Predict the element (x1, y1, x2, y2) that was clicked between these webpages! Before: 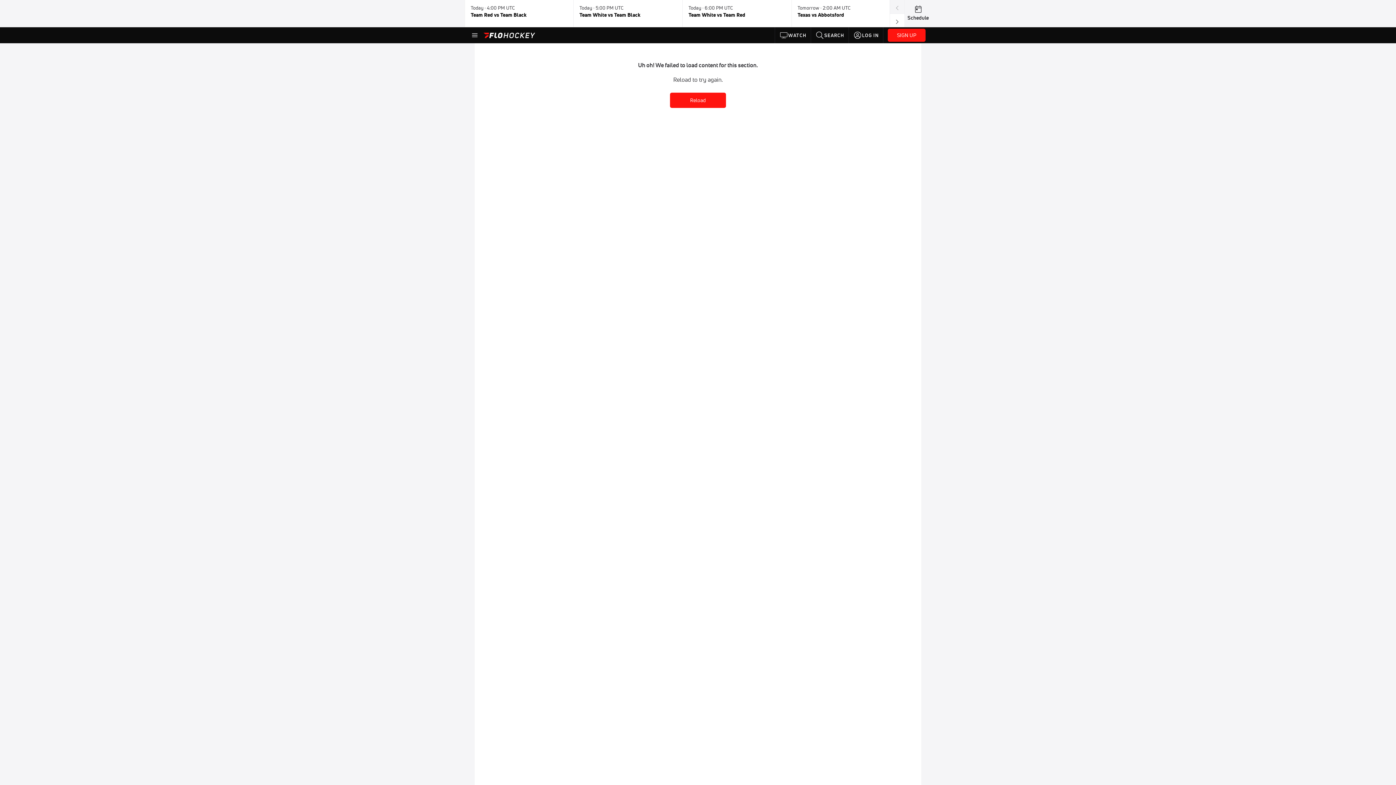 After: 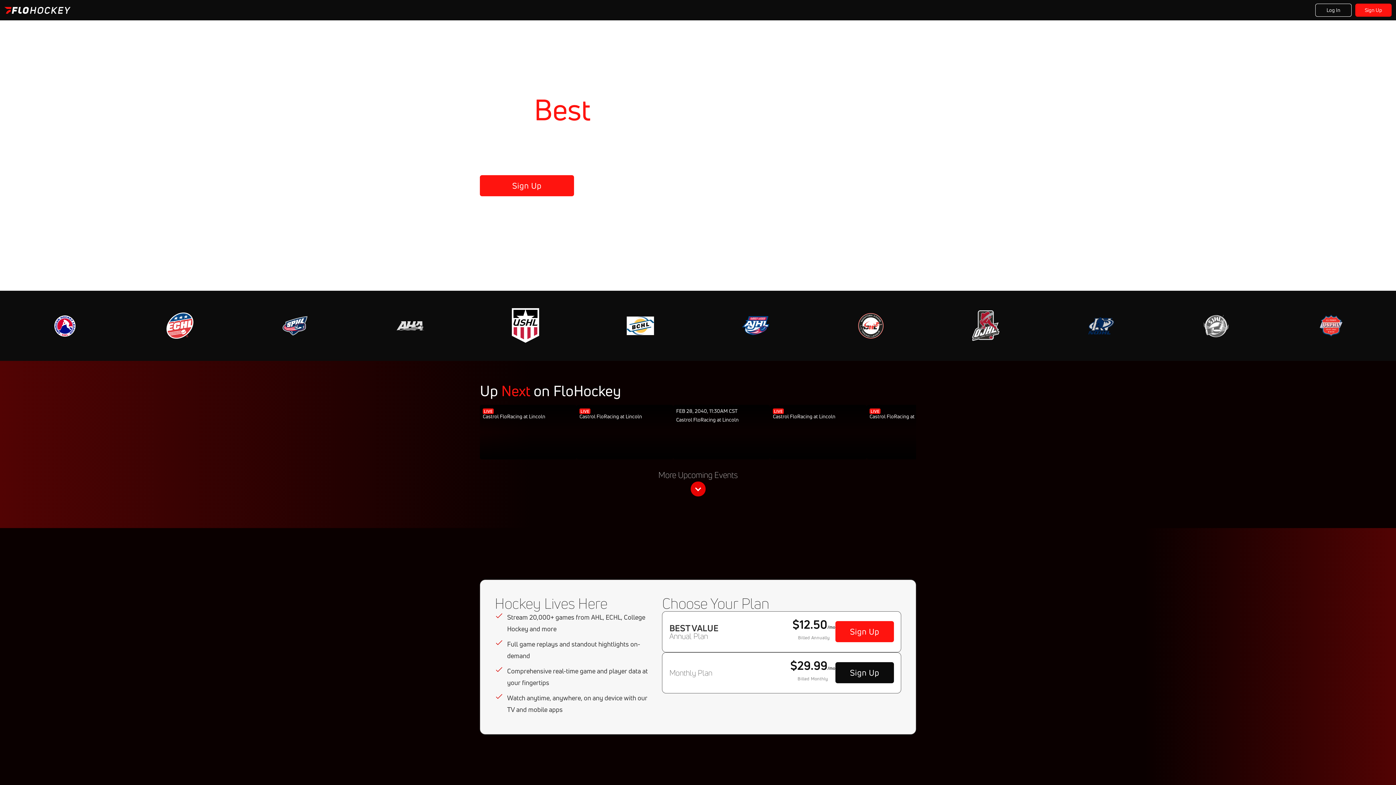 Action: label: SIGN UP bbox: (888, 28, 925, 41)